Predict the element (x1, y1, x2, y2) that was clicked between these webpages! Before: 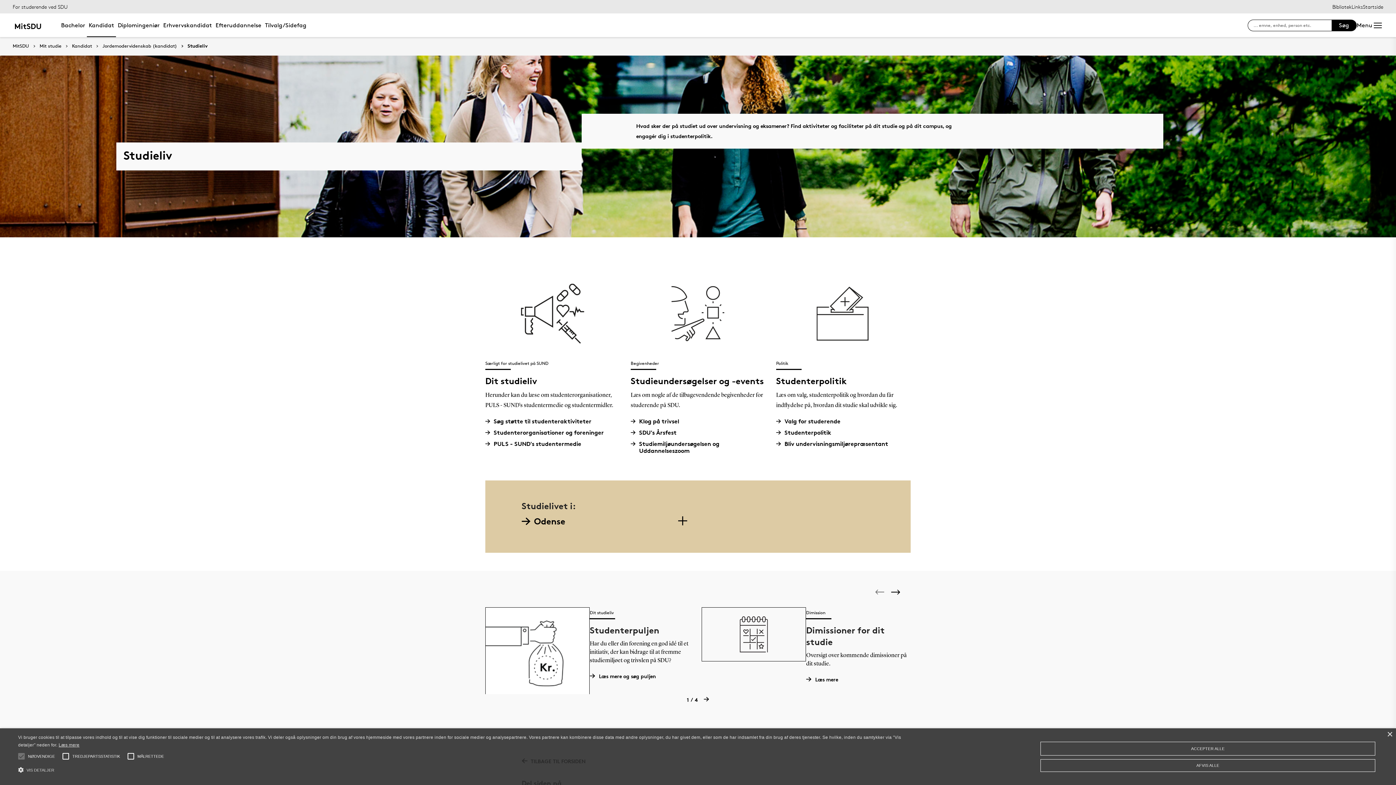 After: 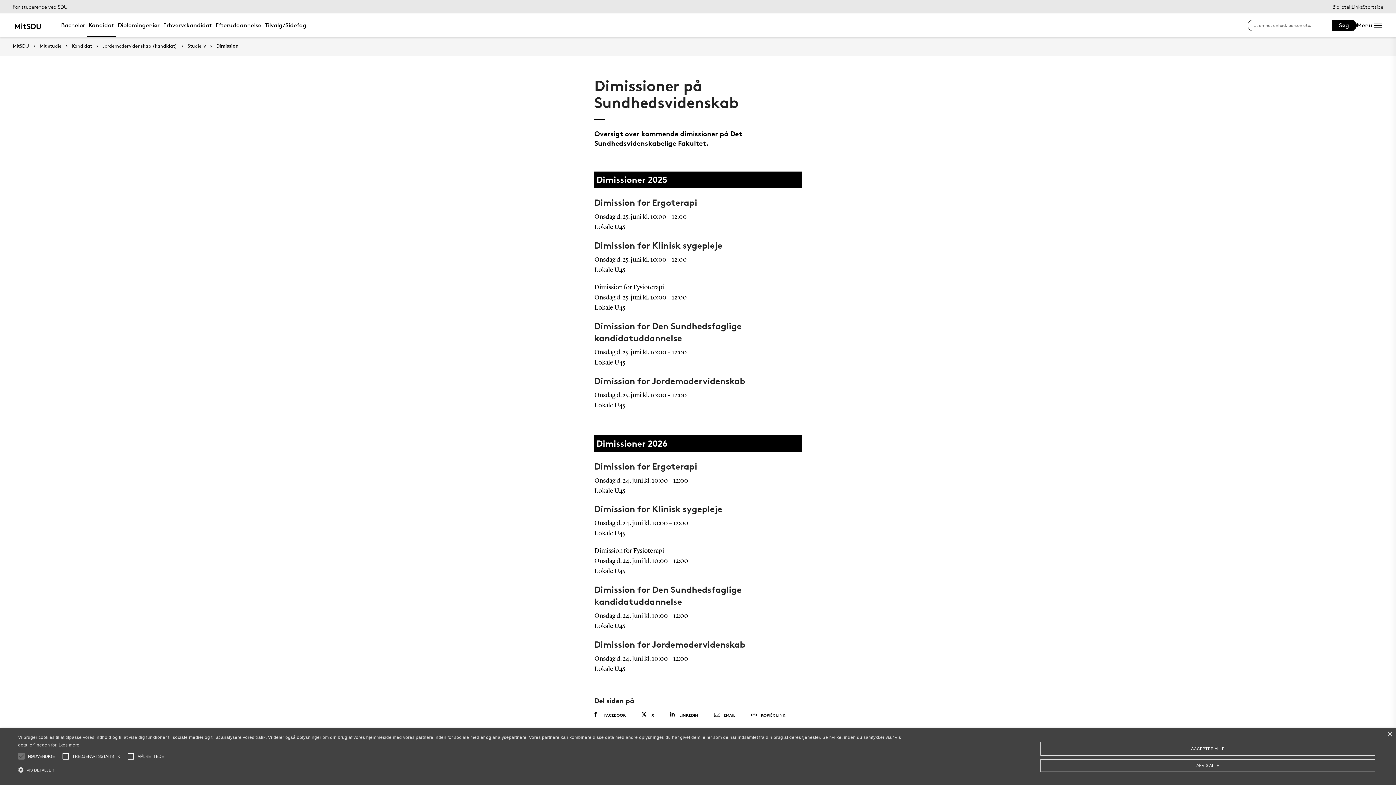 Action: bbox: (806, 675, 910, 683) label: Læs mere